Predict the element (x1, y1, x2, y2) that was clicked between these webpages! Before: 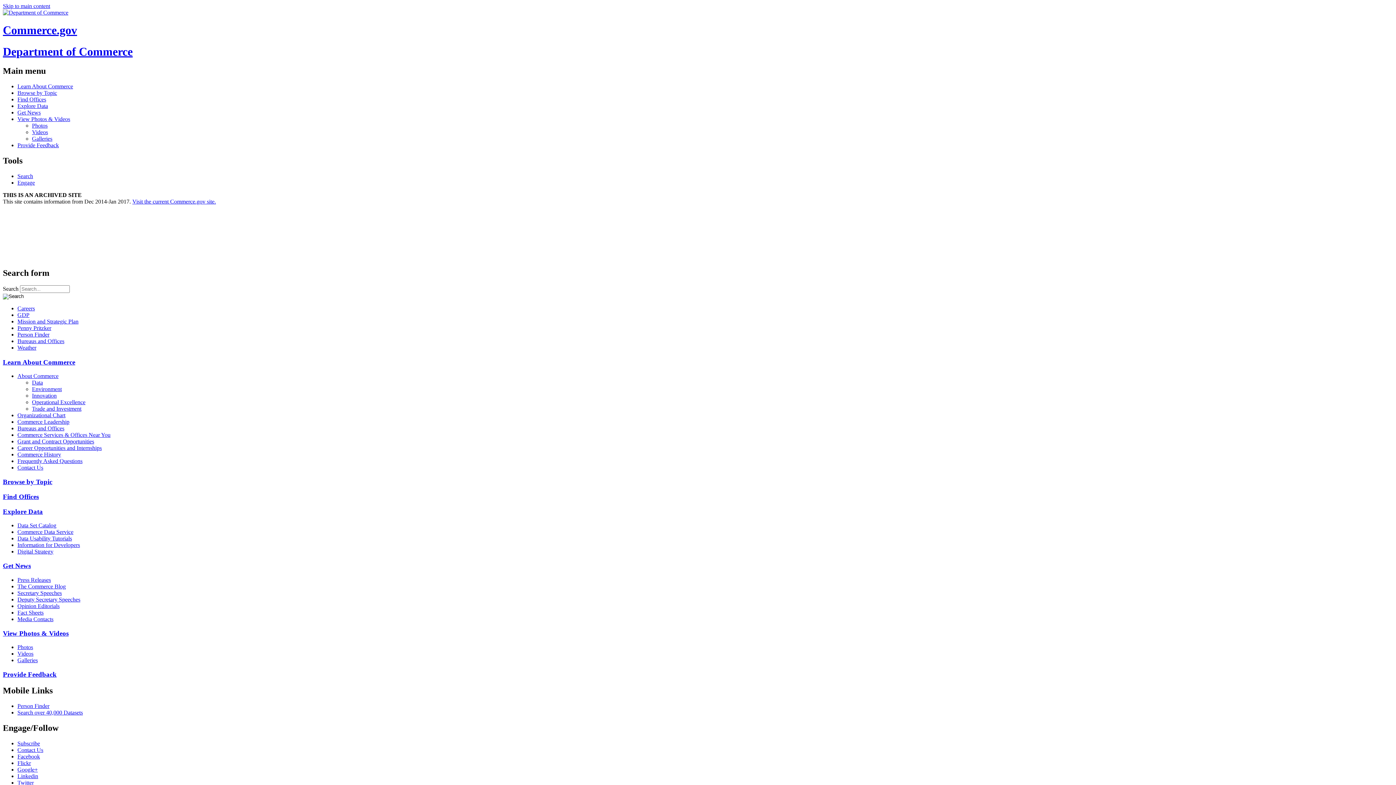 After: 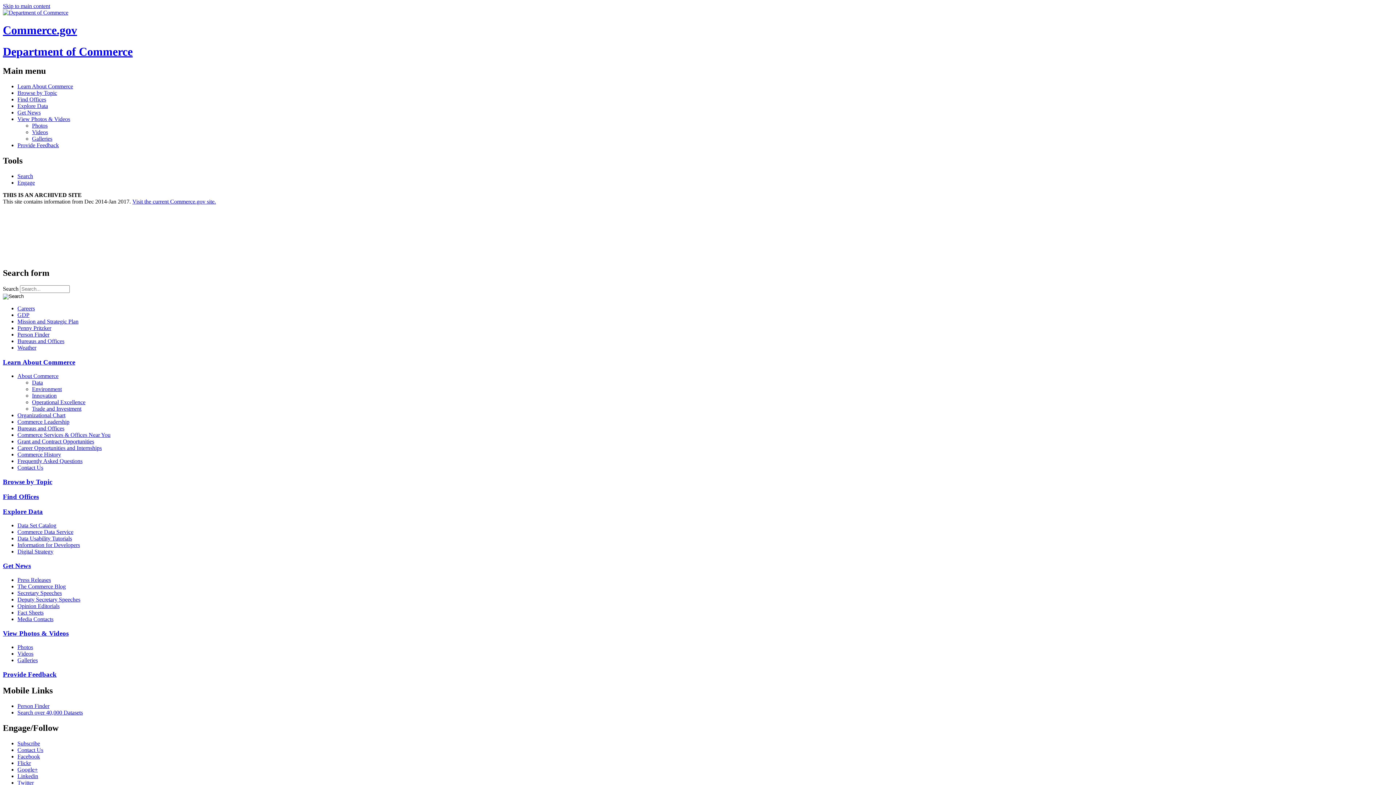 Action: label: View Photos & Videos bbox: (17, 116, 1393, 122)